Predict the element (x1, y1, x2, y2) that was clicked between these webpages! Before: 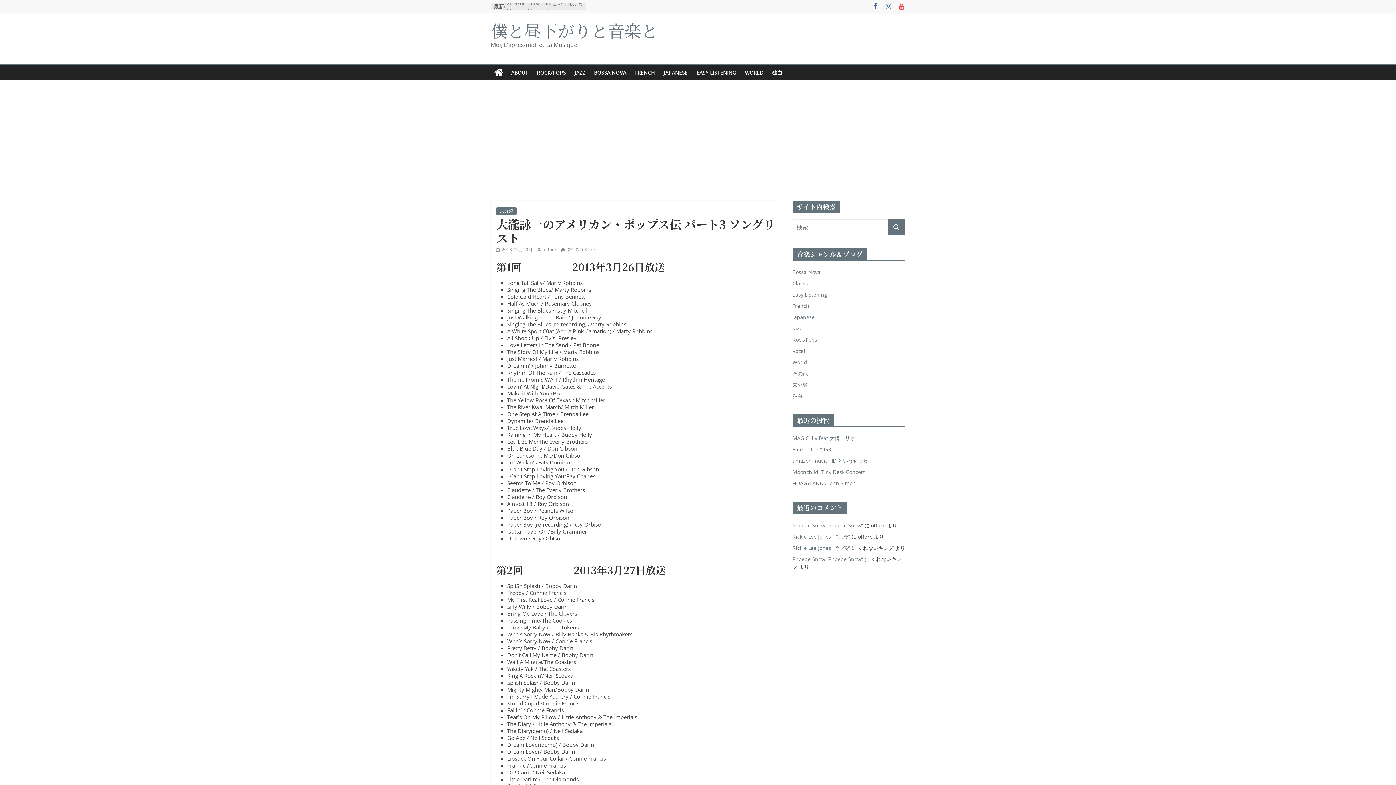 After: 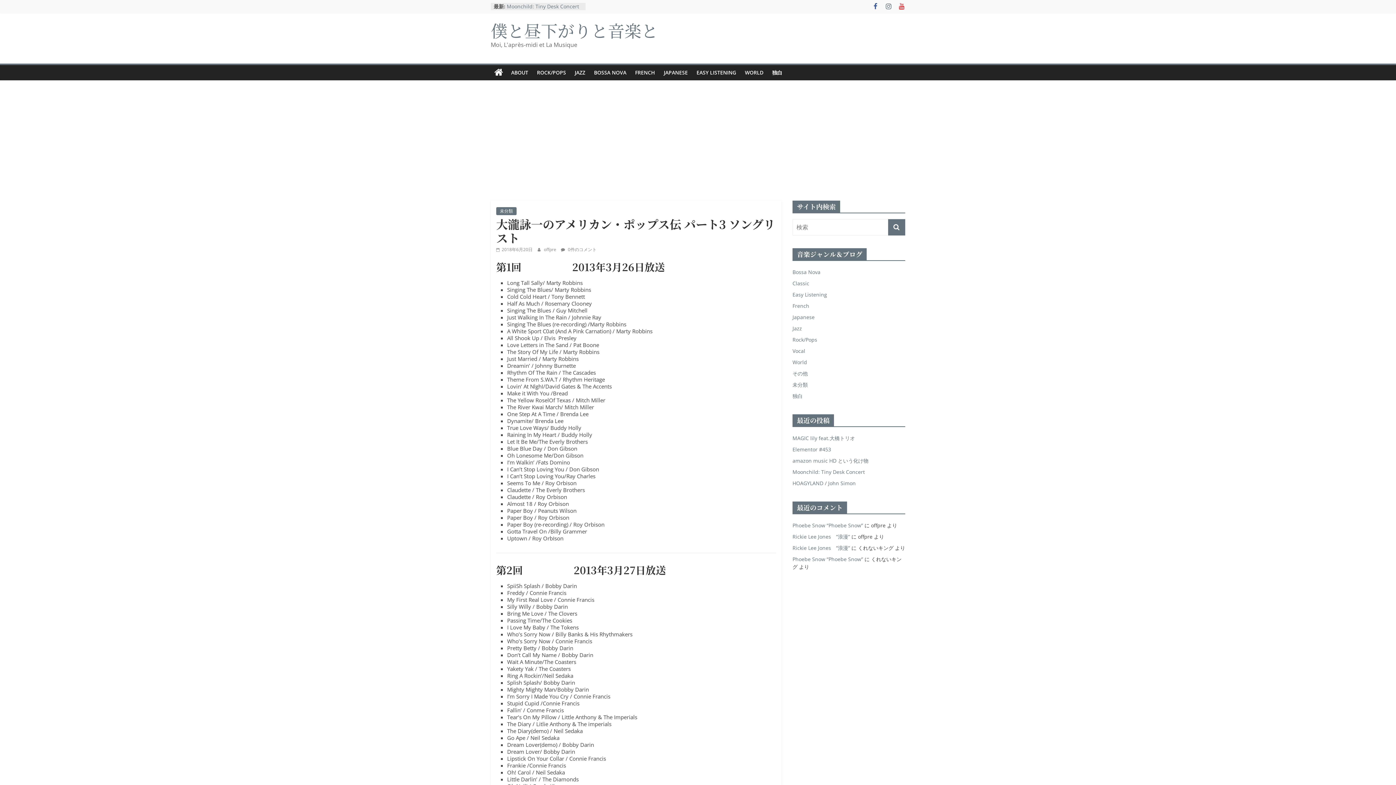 Action: bbox: (885, 2, 892, 10)